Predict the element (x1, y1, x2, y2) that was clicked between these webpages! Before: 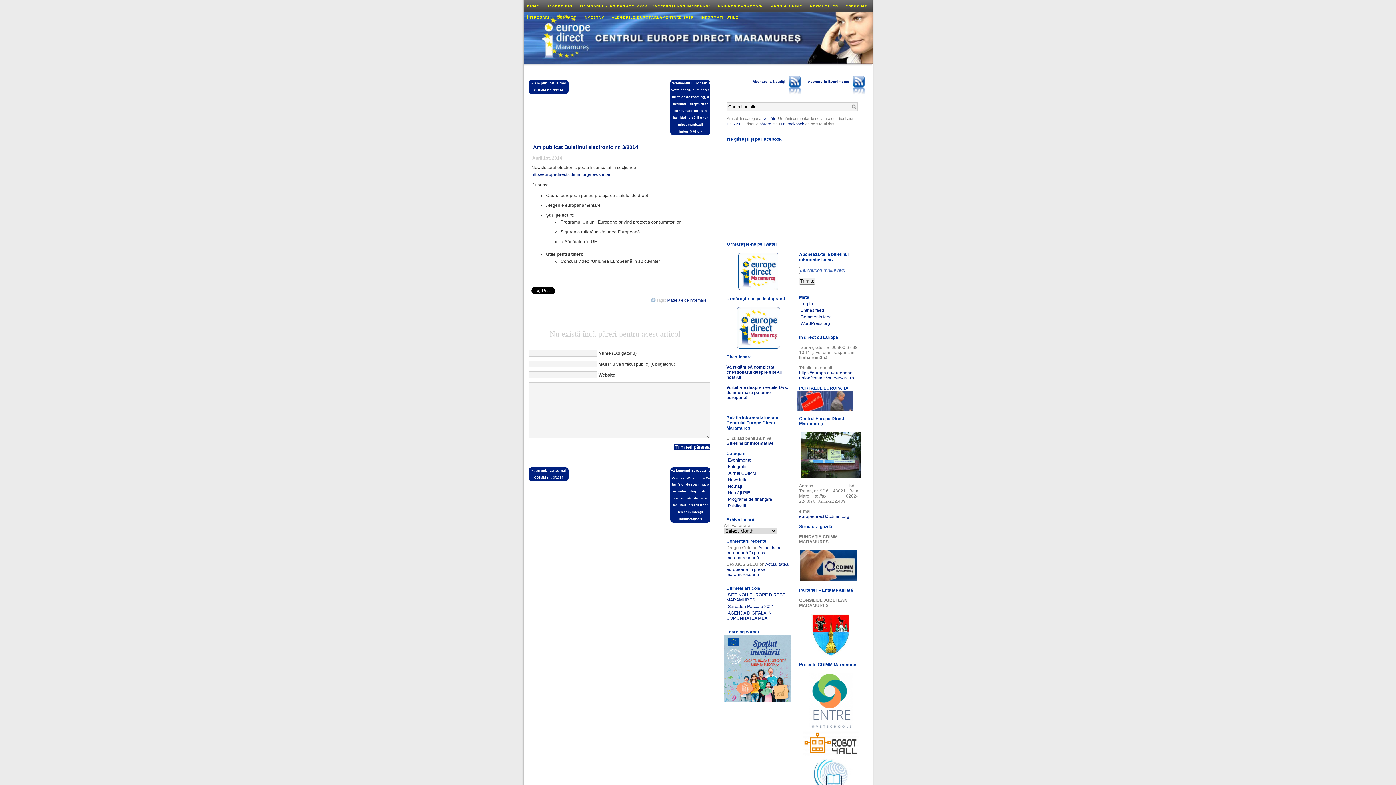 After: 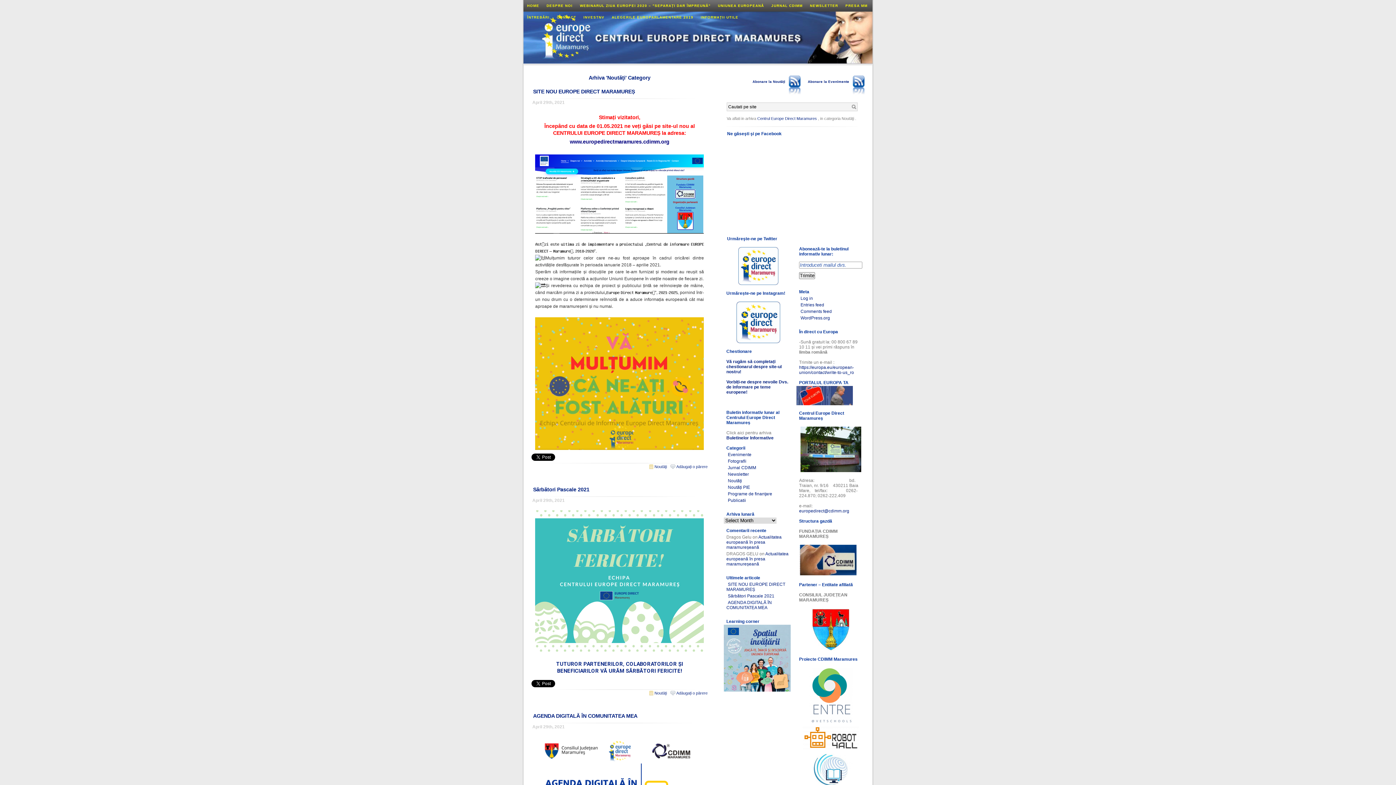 Action: label: Noutăţi bbox: (762, 116, 774, 120)